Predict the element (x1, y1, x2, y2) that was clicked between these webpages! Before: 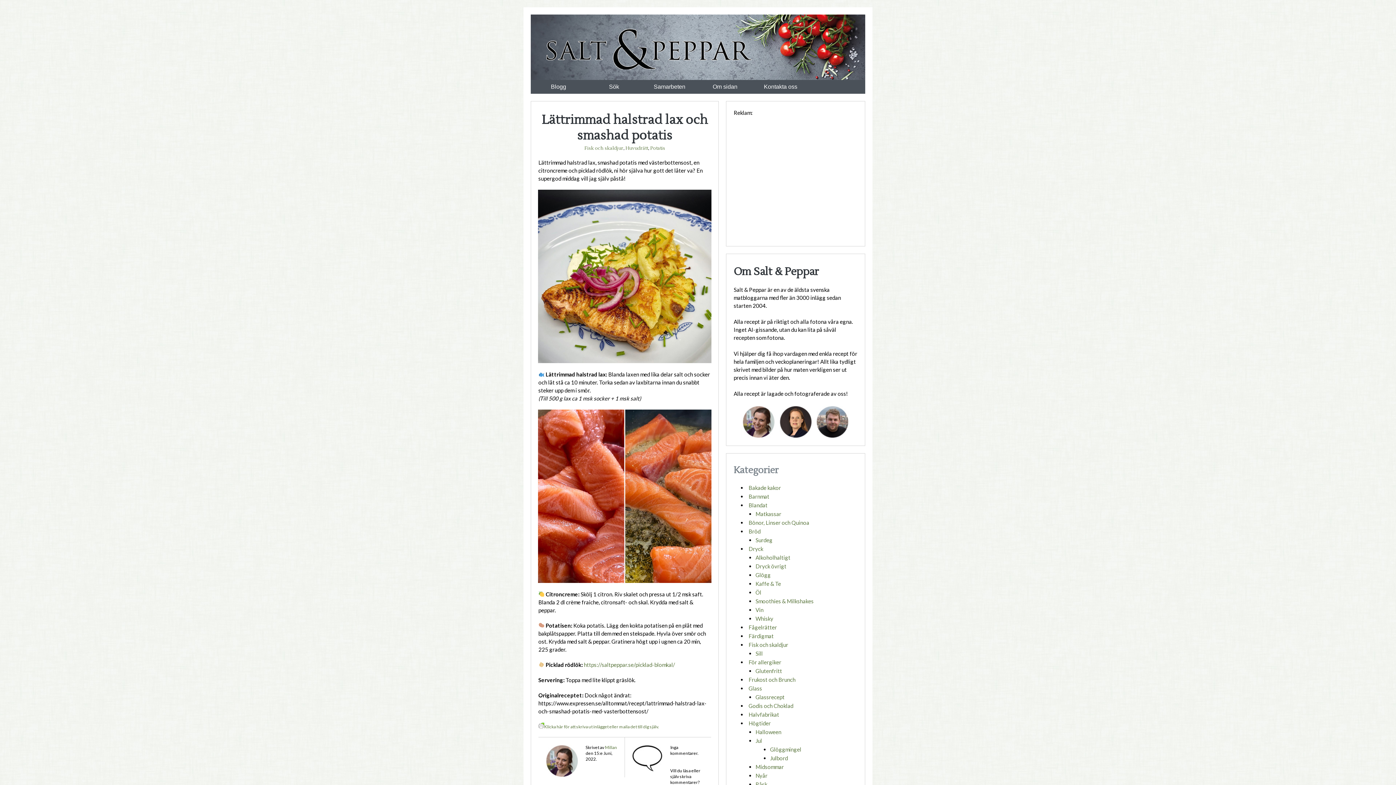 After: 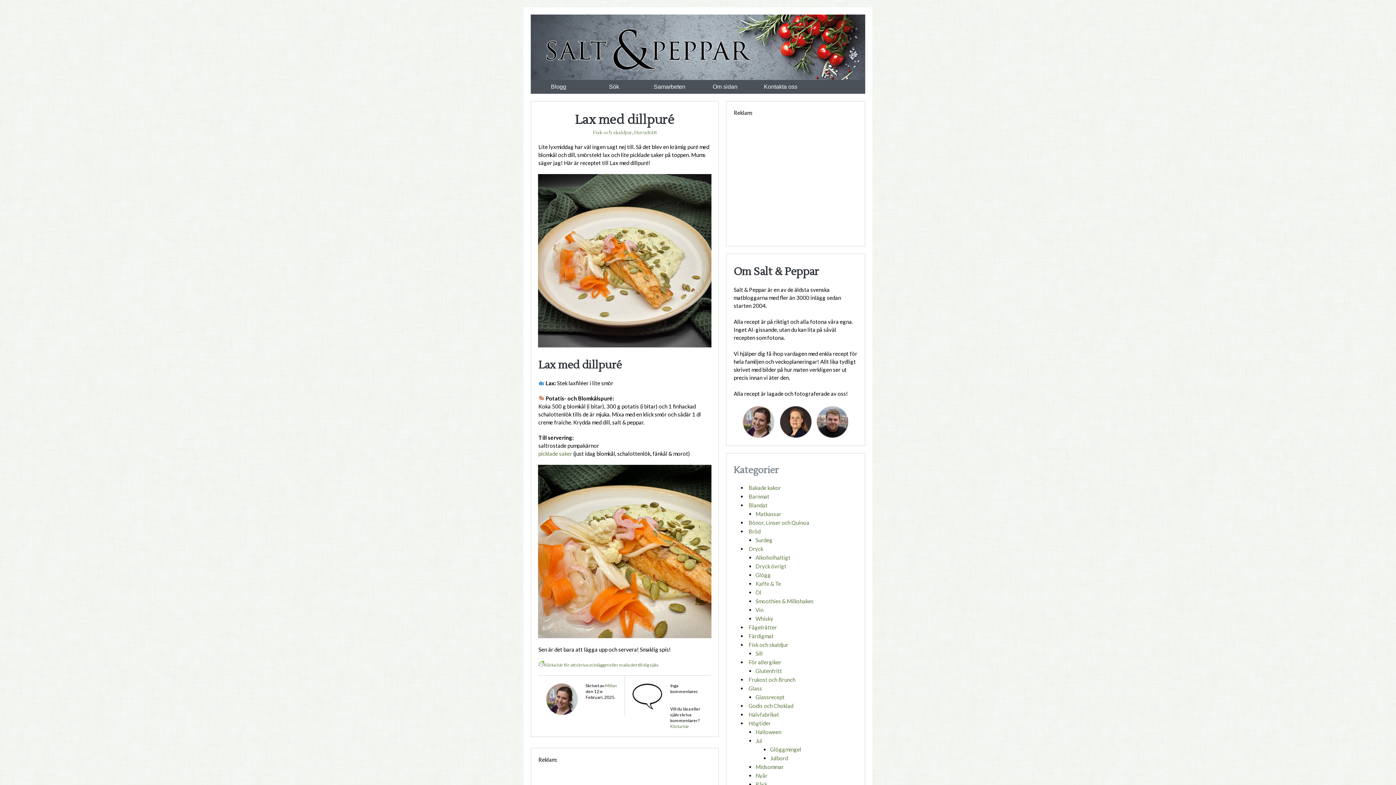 Action: bbox: (748, 641, 788, 648) label: Fisk och skaldjur